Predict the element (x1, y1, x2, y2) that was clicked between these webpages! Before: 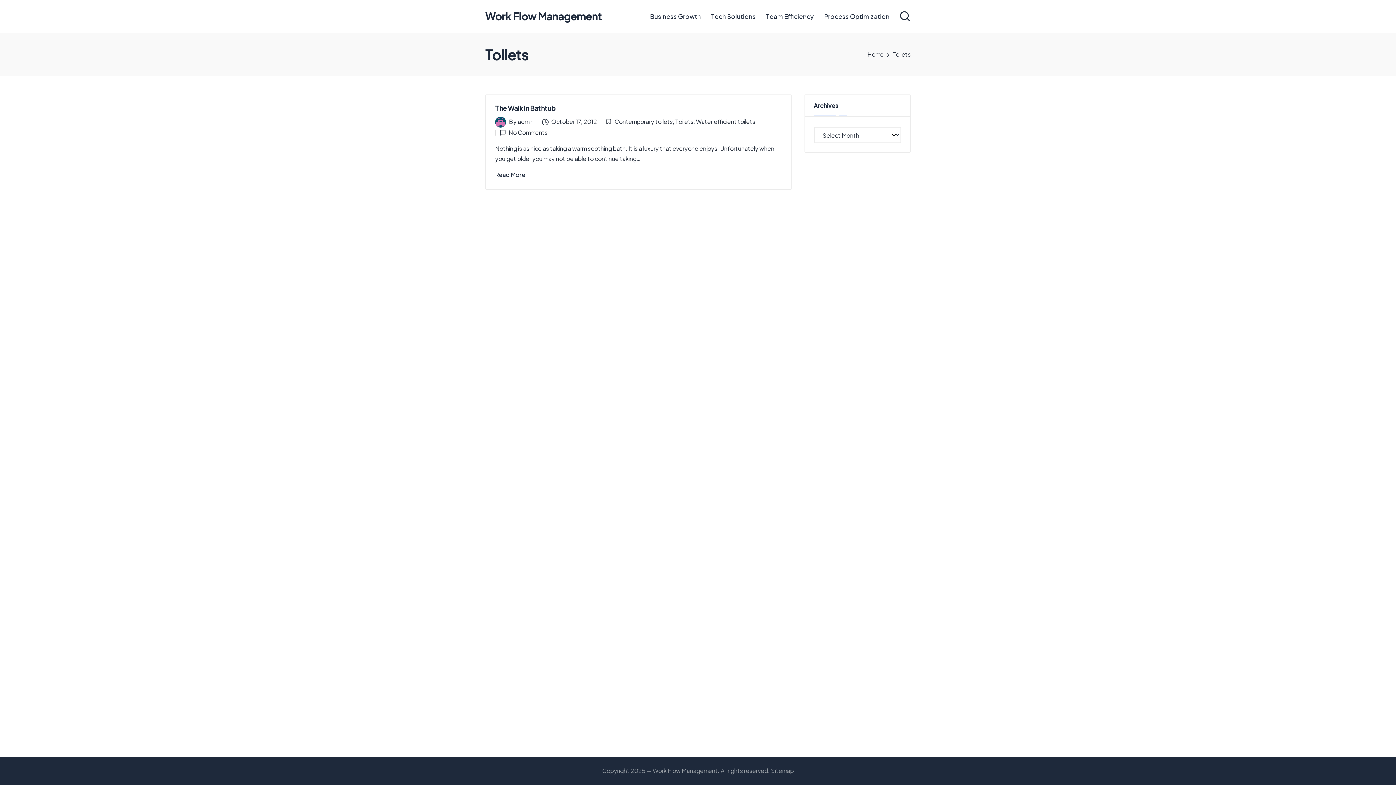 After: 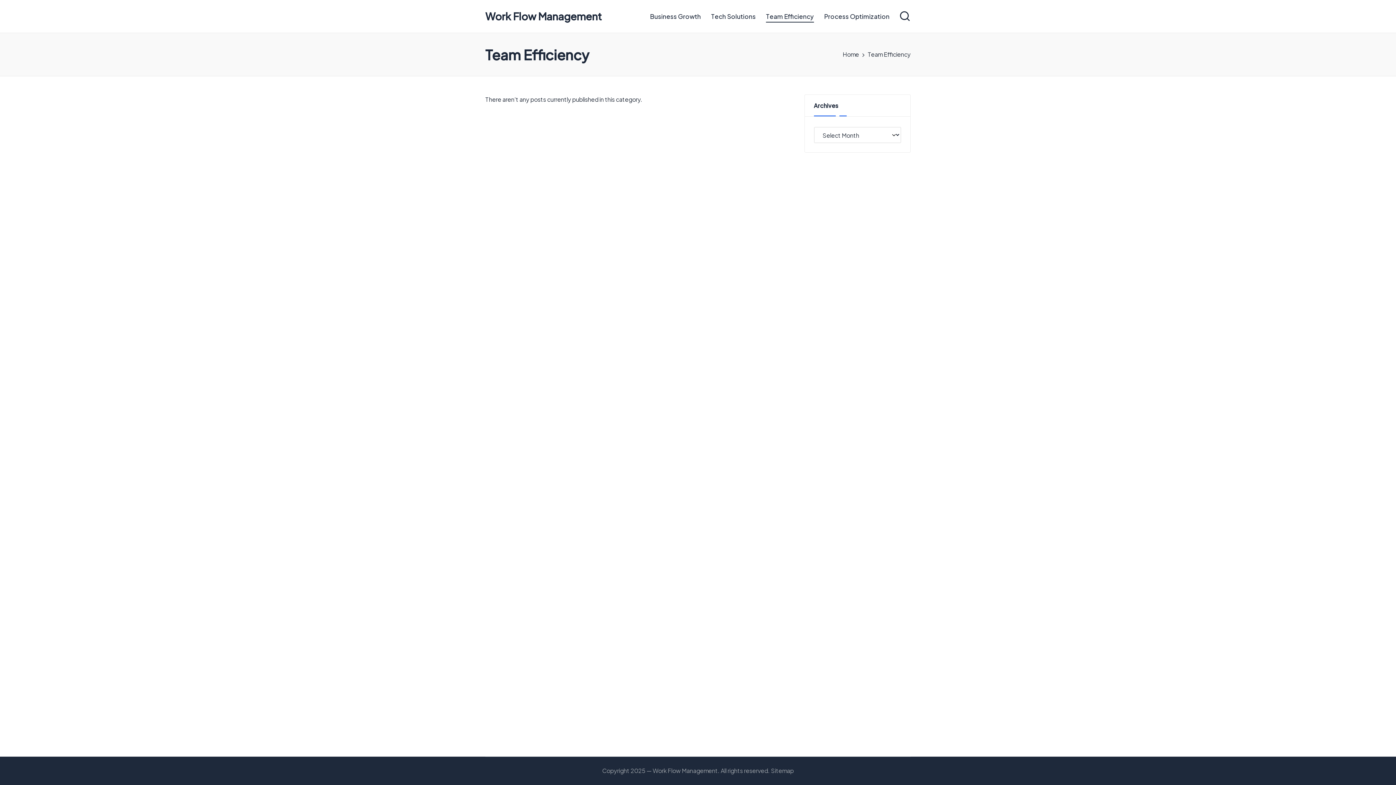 Action: label: Team Efficiency bbox: (766, 10, 814, 22)